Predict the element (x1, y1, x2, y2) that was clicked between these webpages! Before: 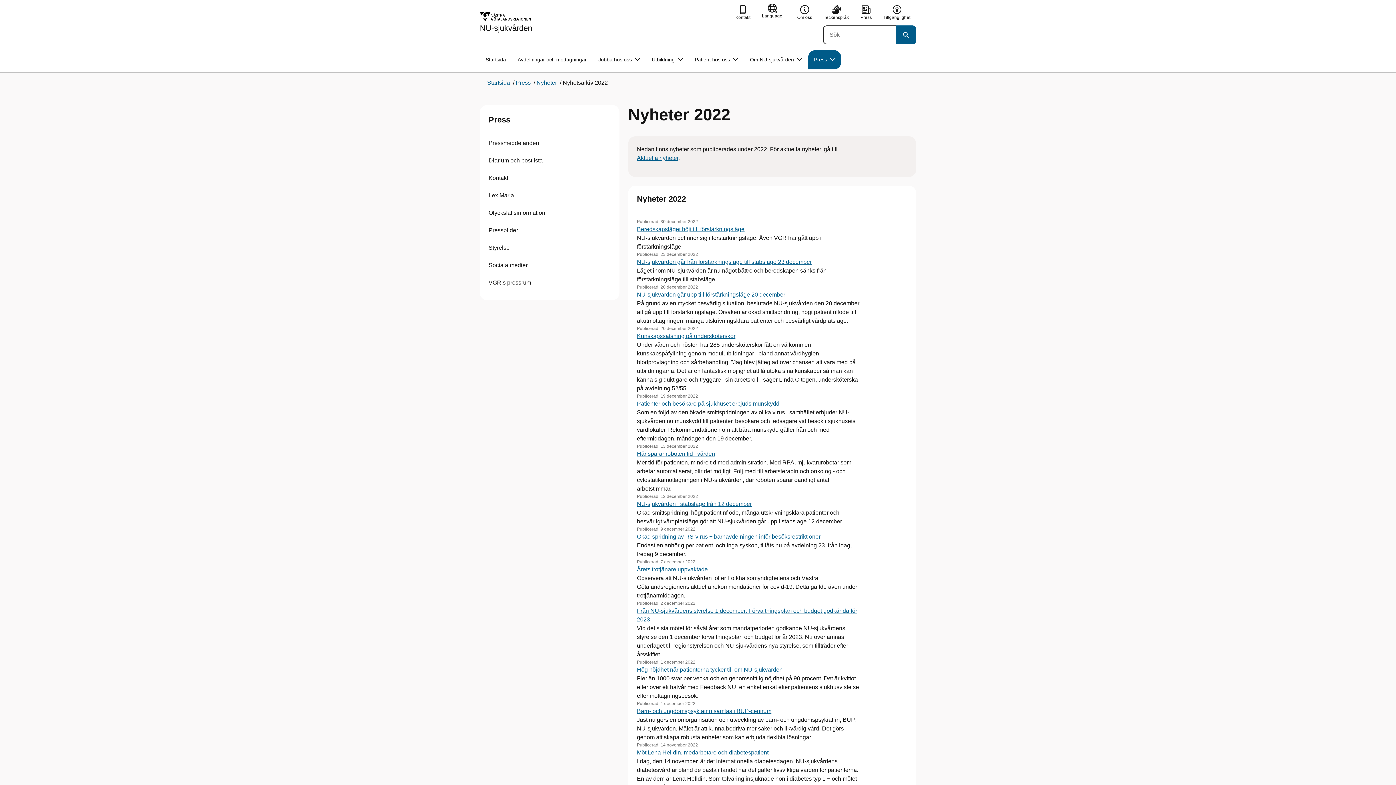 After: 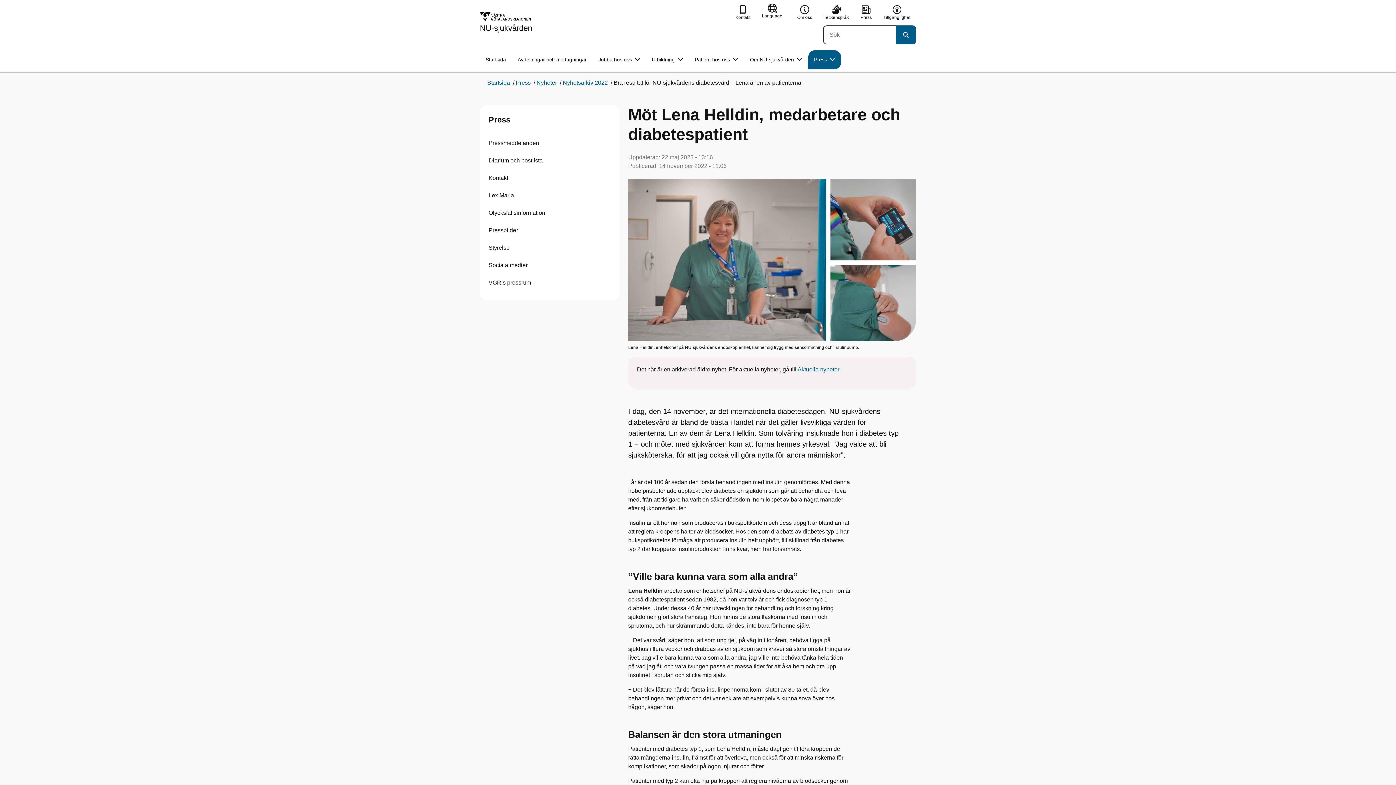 Action: bbox: (637, 748, 768, 757) label: Möt Lena Helldin, medarbetare och diabetespatient